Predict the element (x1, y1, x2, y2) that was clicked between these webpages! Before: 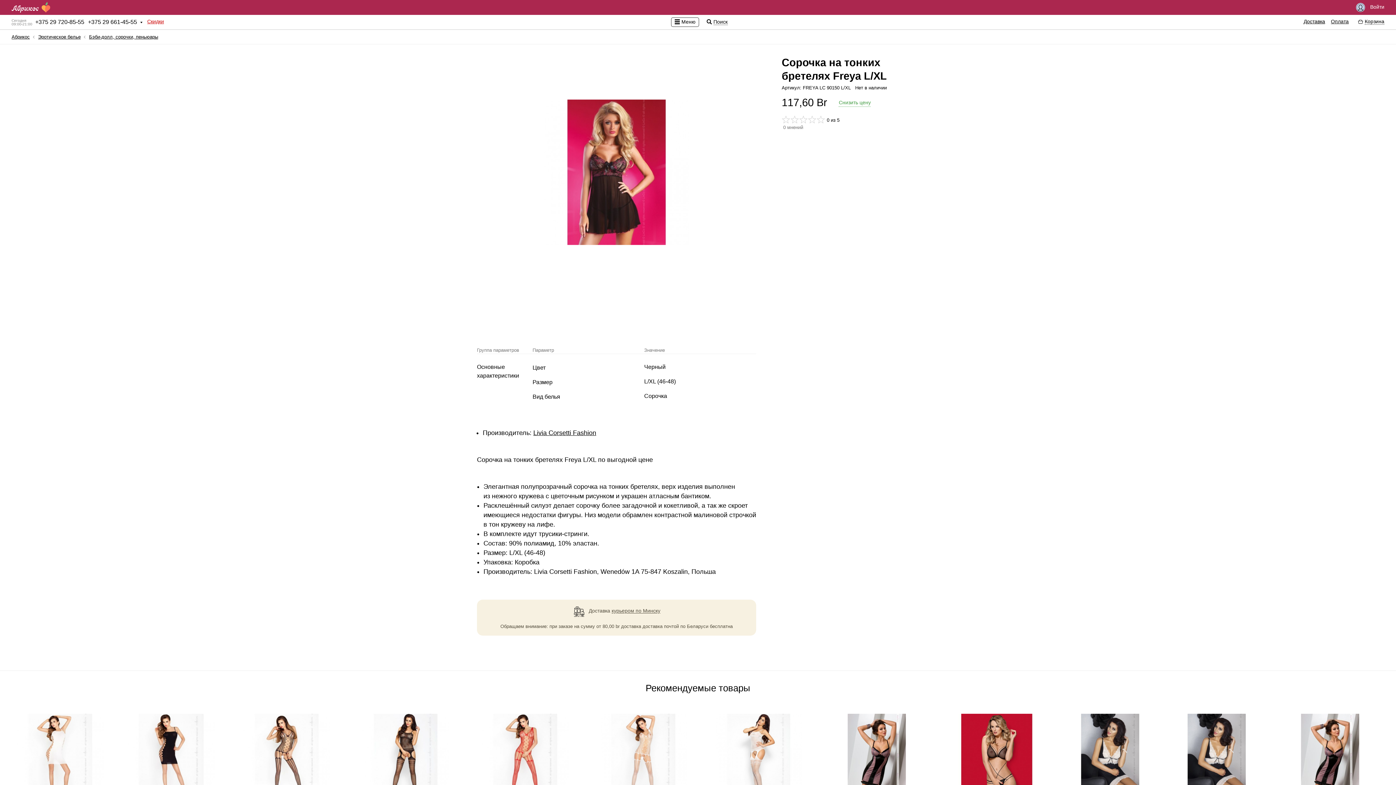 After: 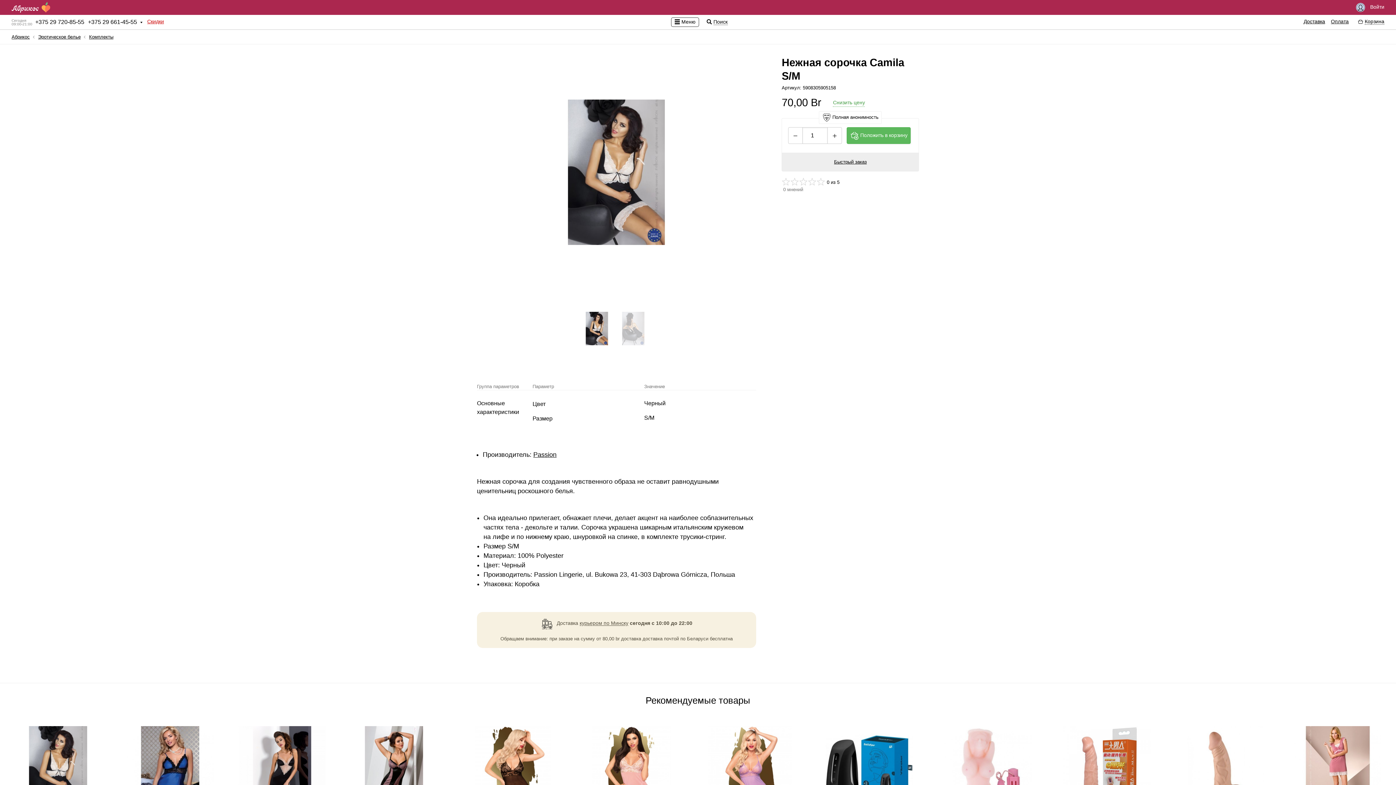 Action: label: Нежная сорочка Camila S/M bbox: (1173, 714, 1260, 814)